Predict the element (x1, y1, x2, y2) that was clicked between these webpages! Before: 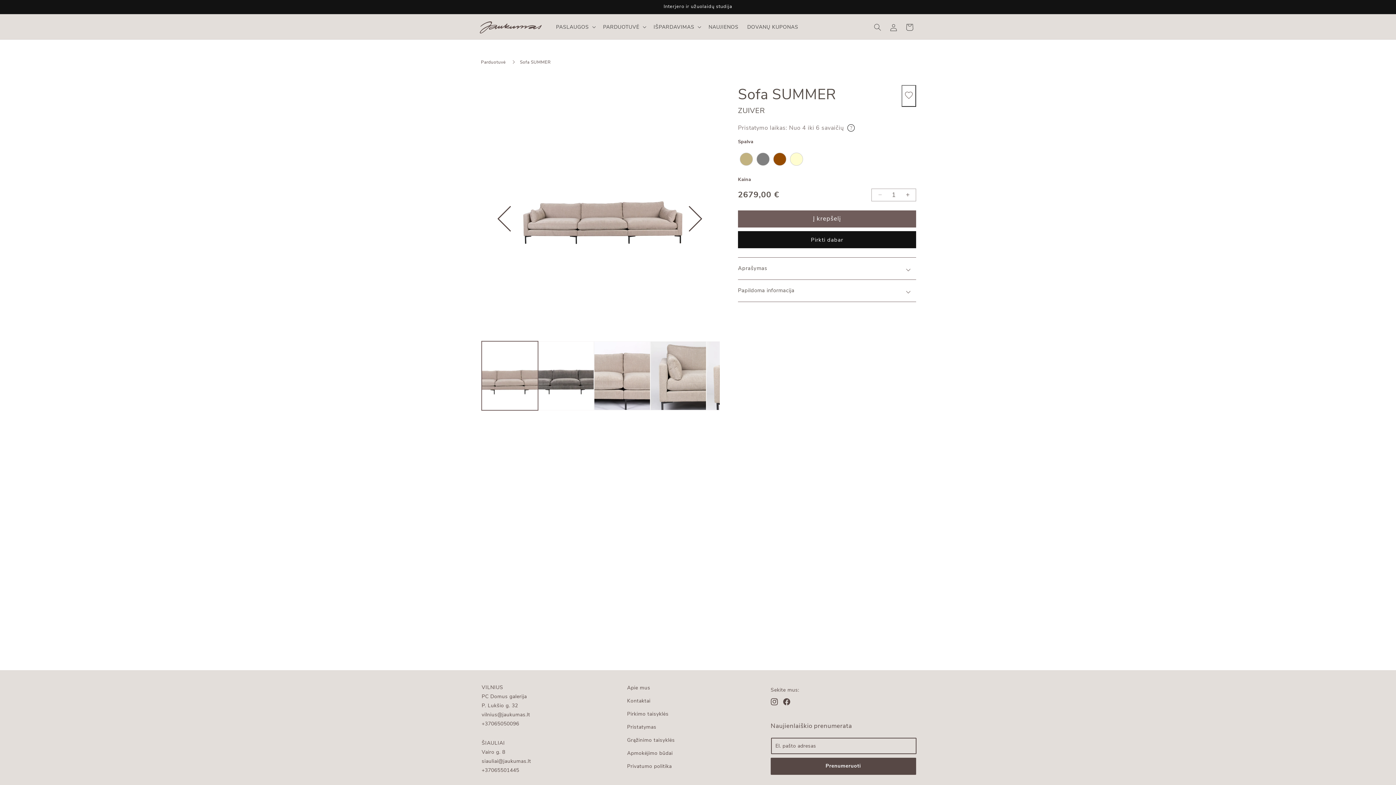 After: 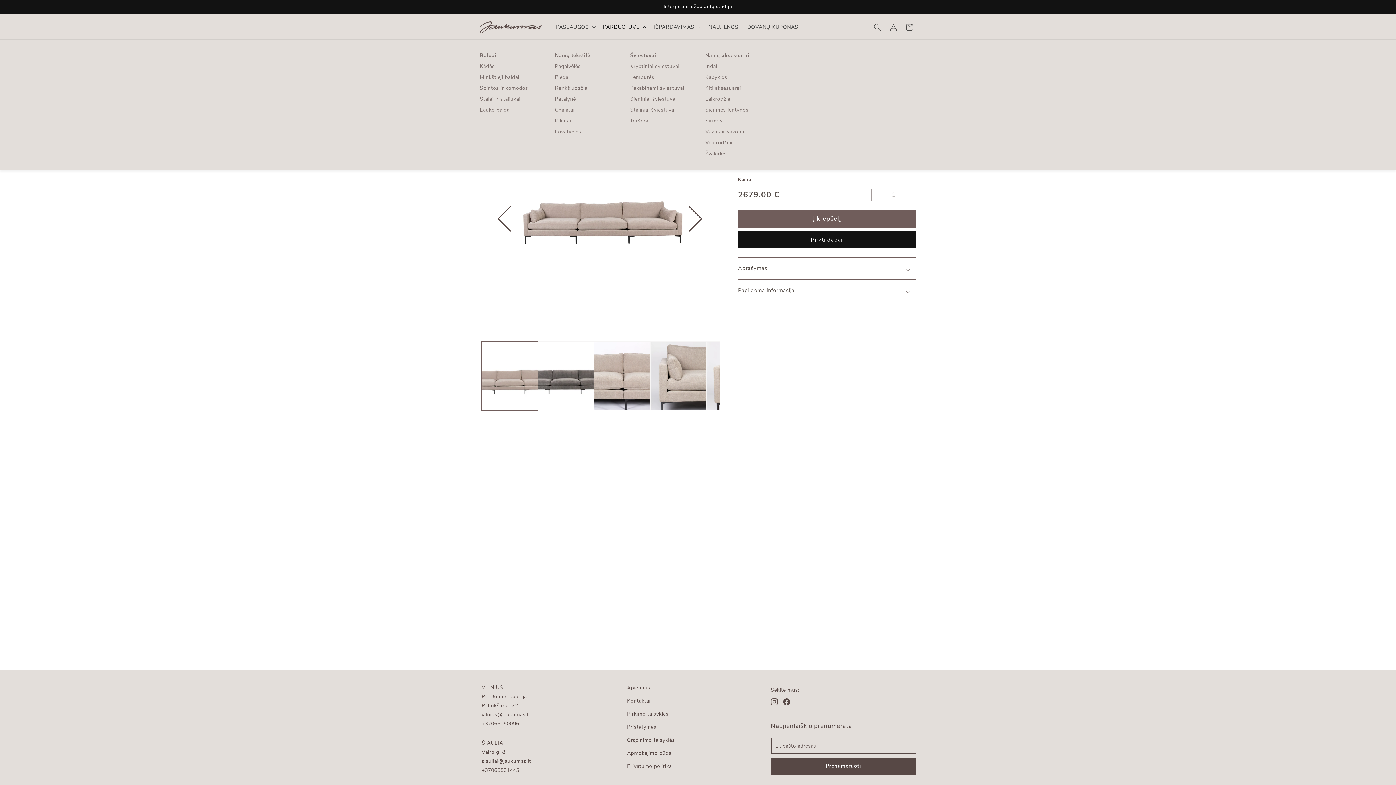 Action: bbox: (598, 19, 649, 35) label: PARDUOTUVĖ